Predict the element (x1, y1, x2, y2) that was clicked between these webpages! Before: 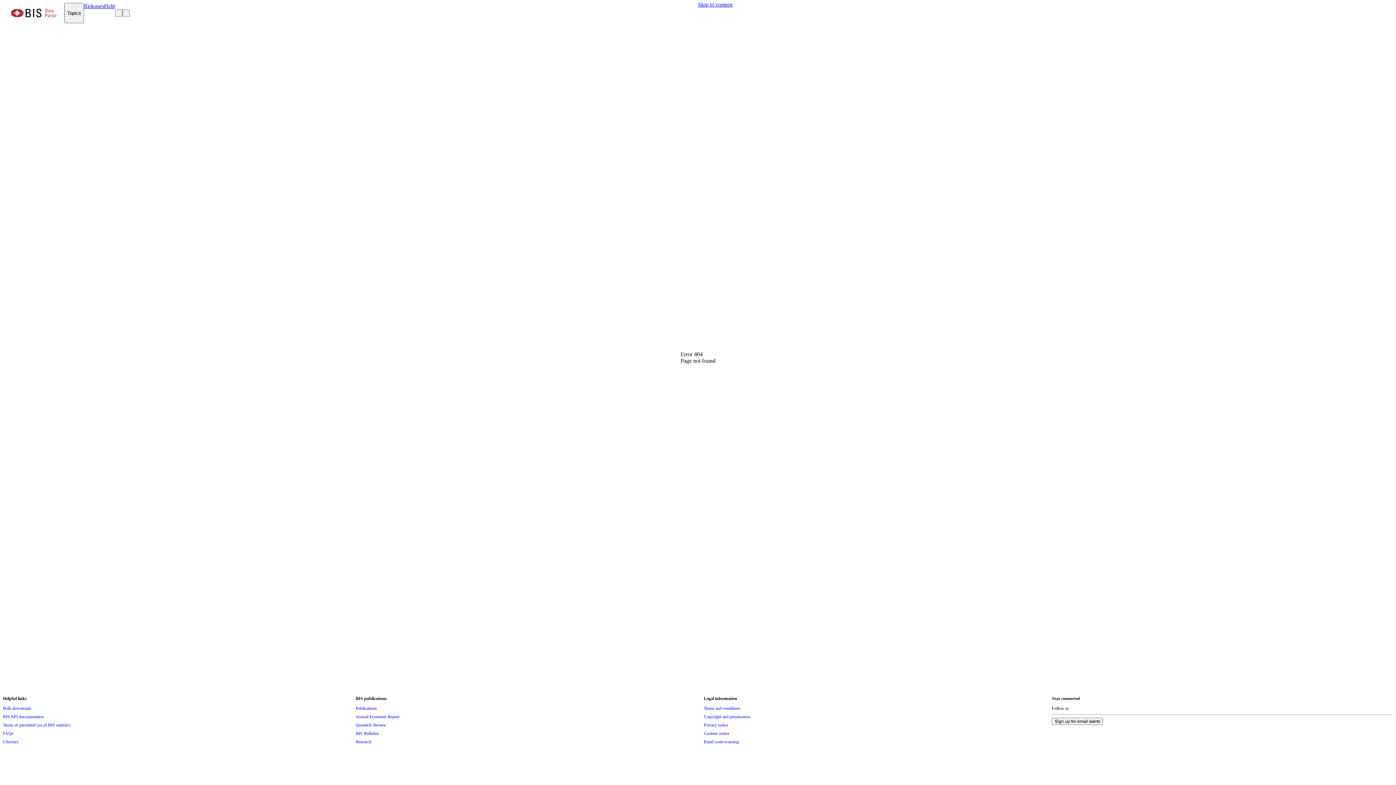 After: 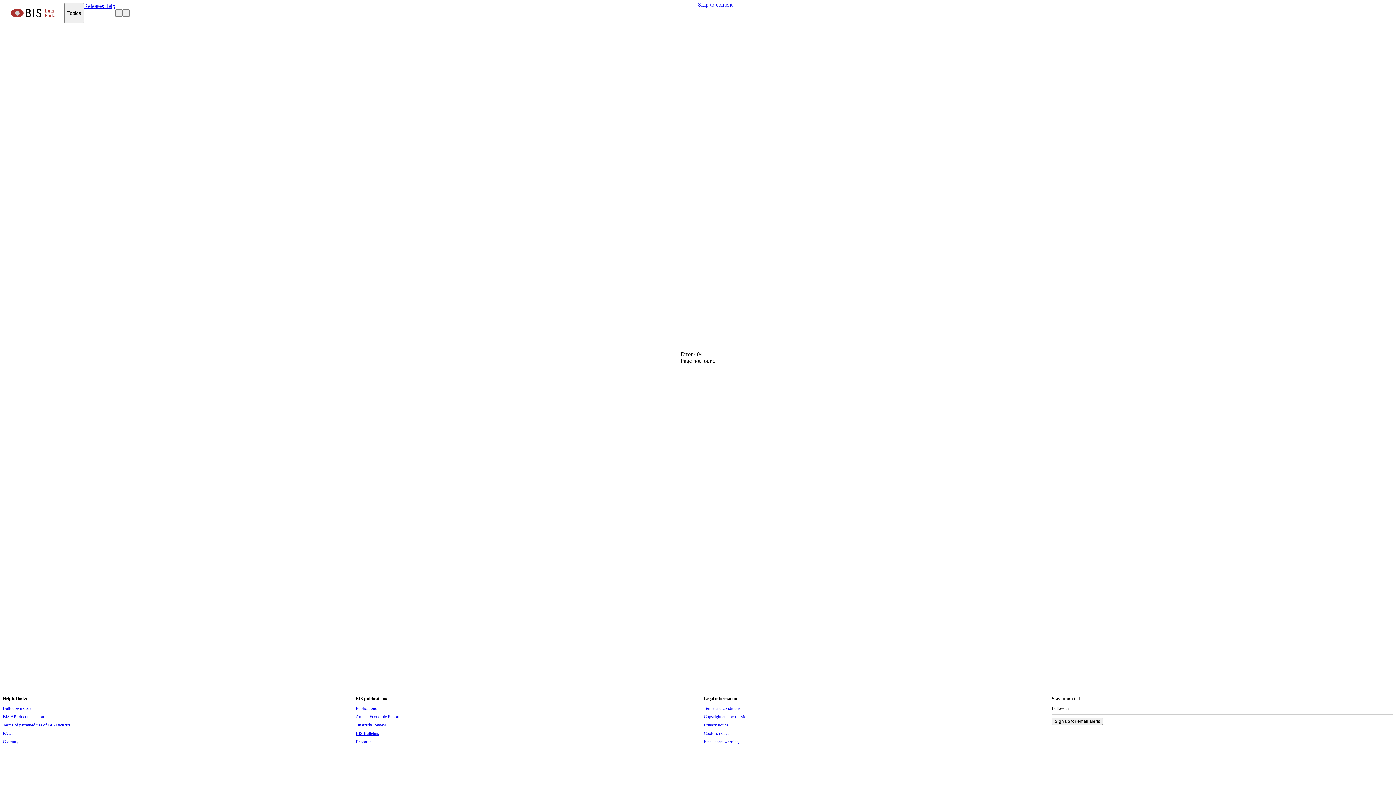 Action: bbox: (355, 729, 379, 737) label: BIS Bulletins